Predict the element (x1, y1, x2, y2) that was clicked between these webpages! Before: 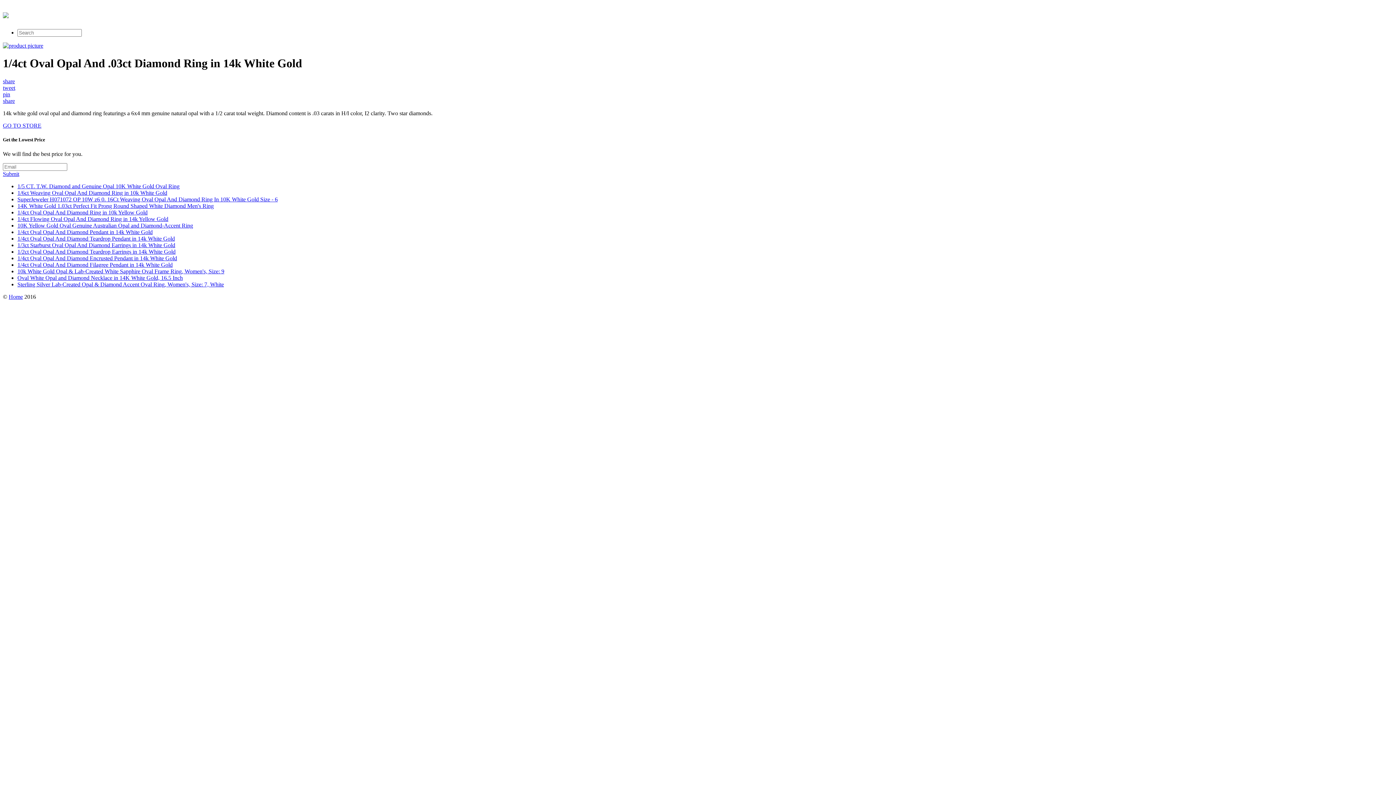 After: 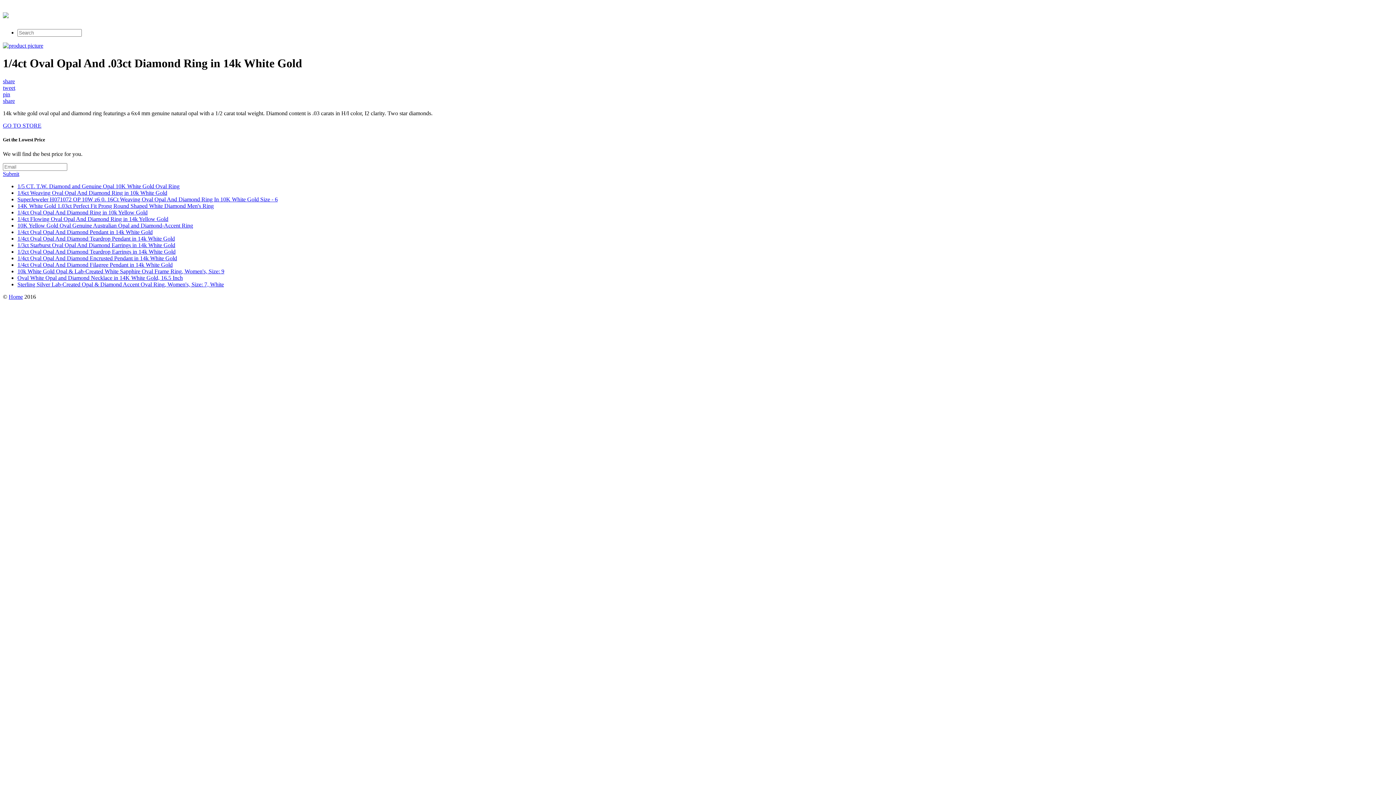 Action: bbox: (2, 78, 14, 84) label: share